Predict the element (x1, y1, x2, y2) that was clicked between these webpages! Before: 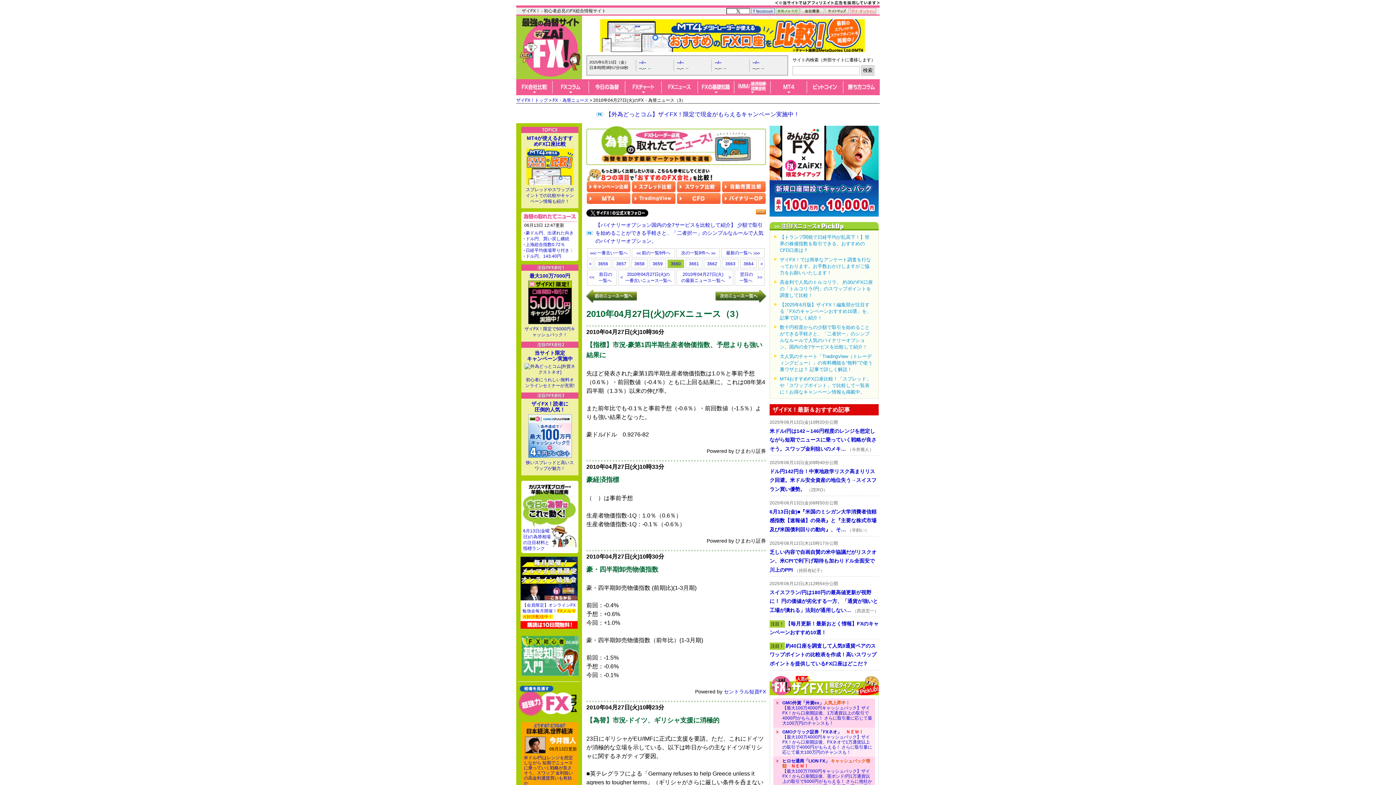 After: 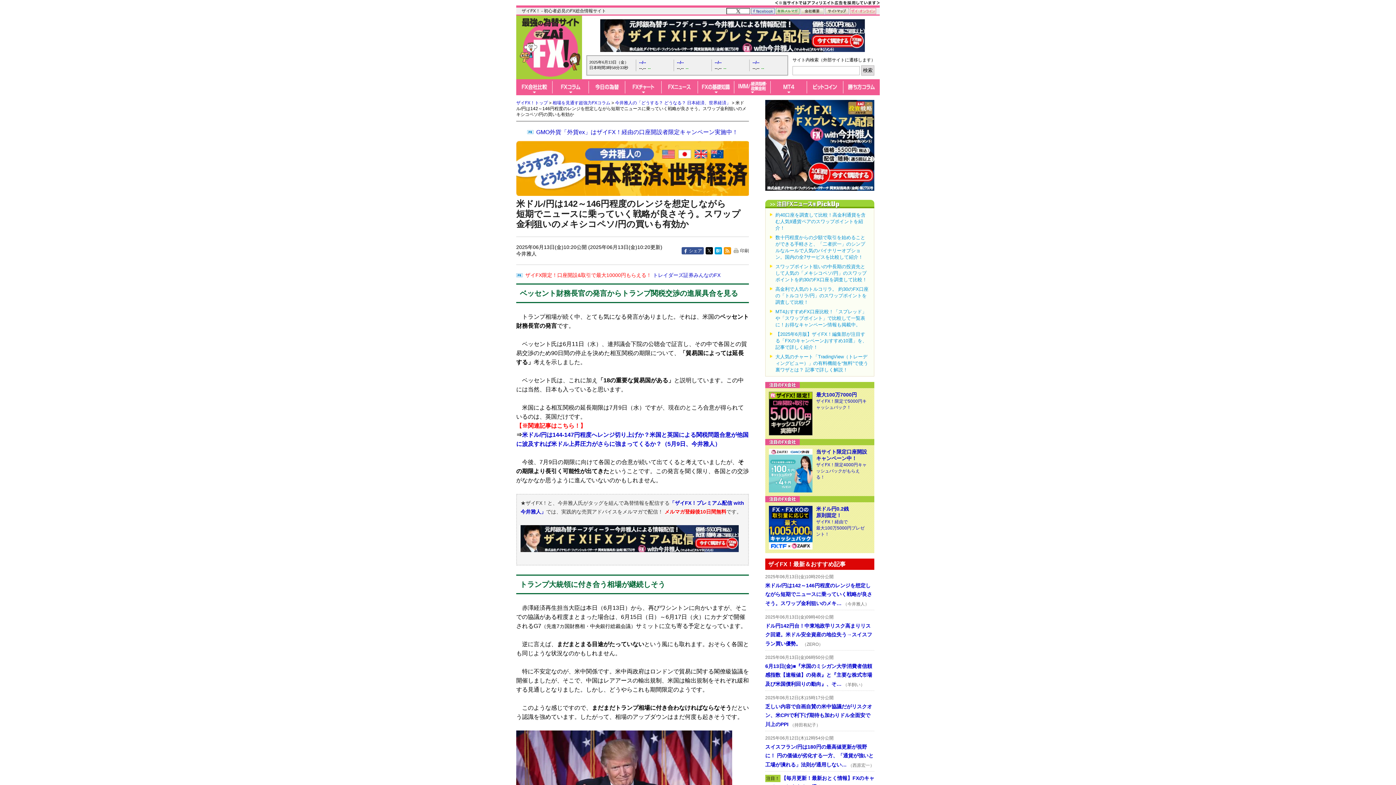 Action: bbox: (521, 722, 578, 735)